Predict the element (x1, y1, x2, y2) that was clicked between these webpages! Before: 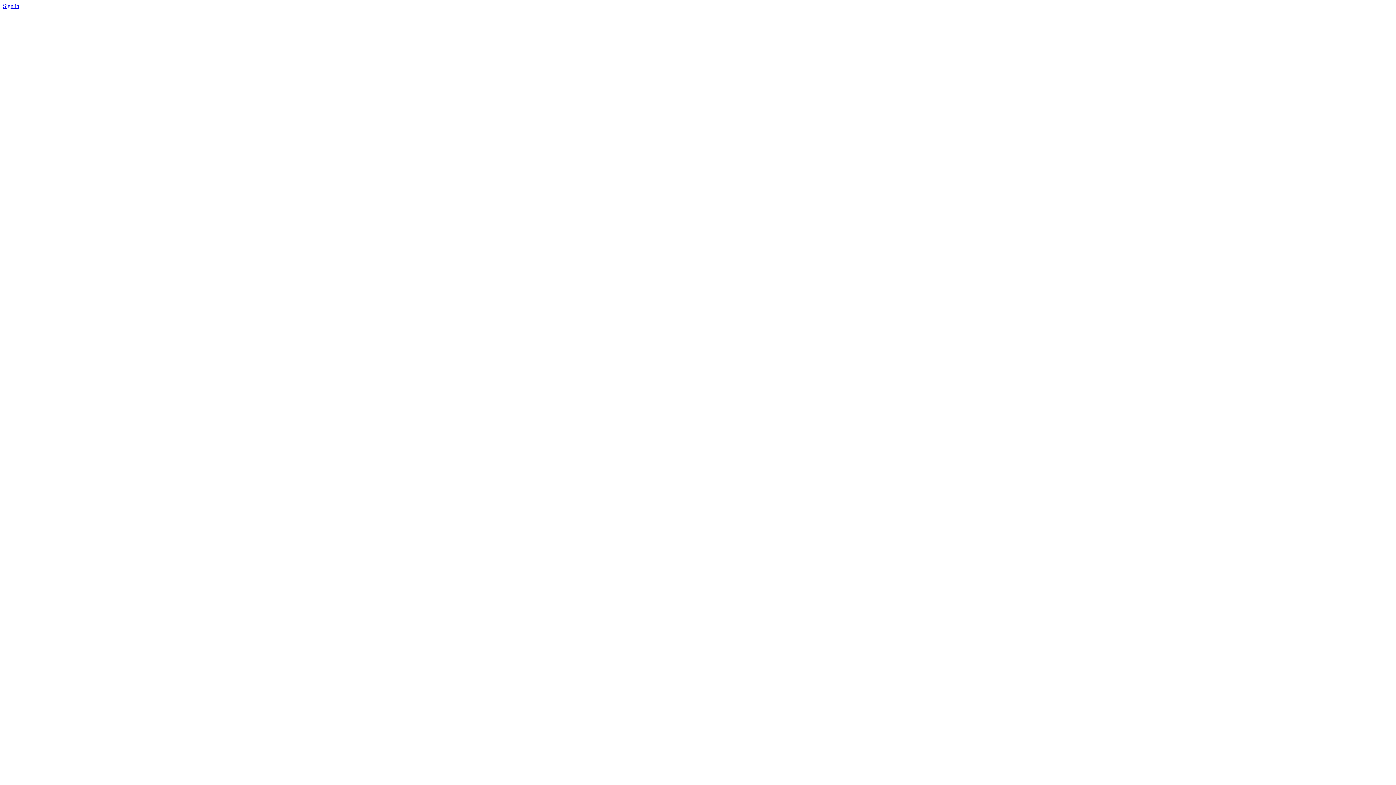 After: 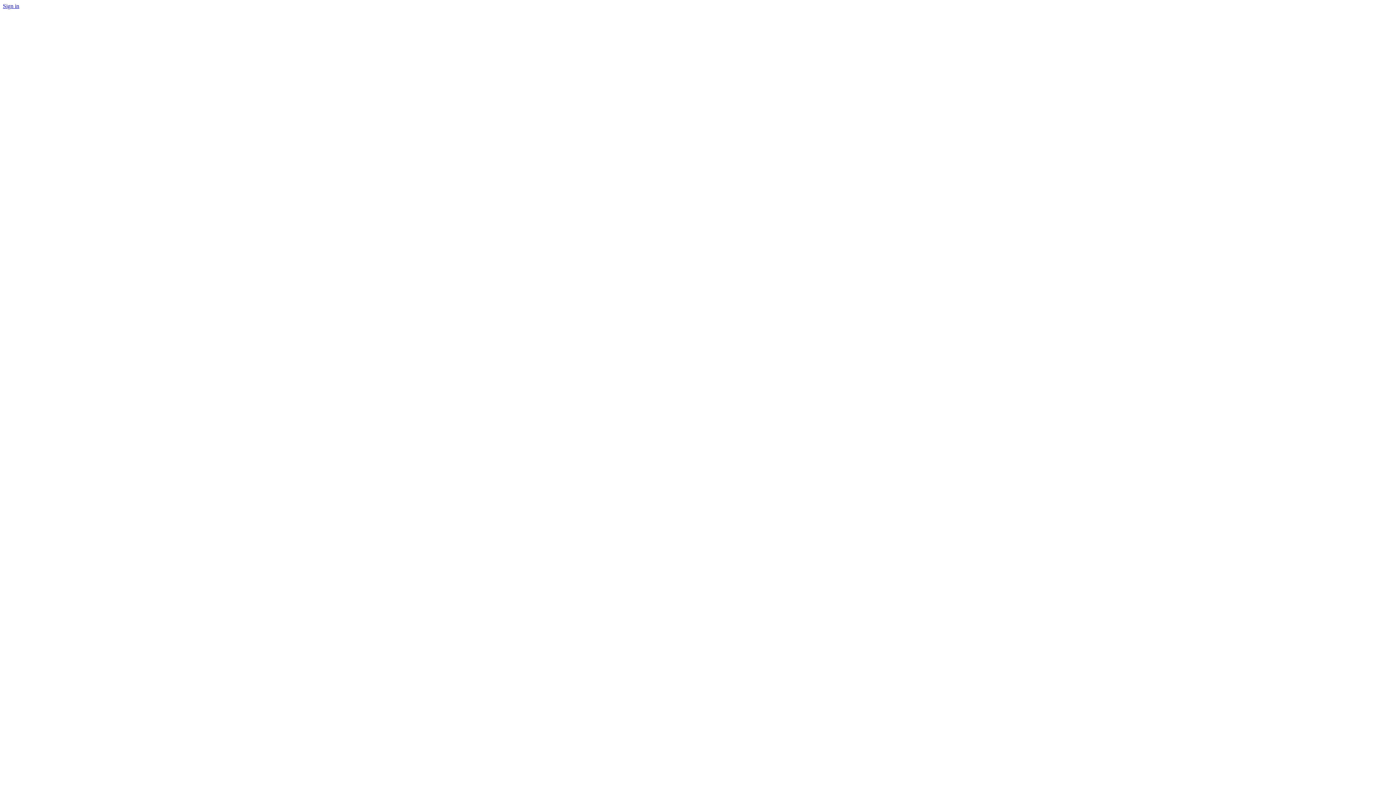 Action: bbox: (2, 2, 19, 9) label: Sign in